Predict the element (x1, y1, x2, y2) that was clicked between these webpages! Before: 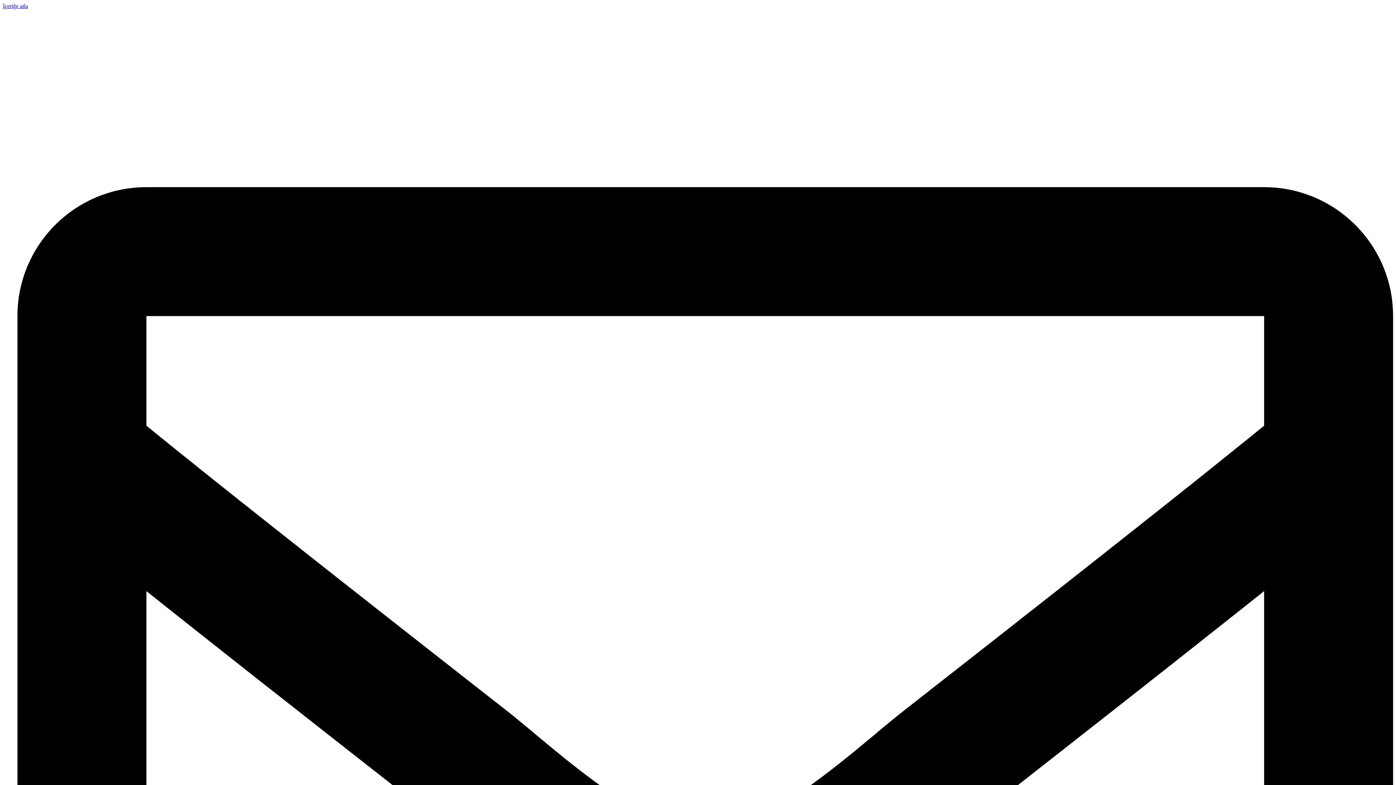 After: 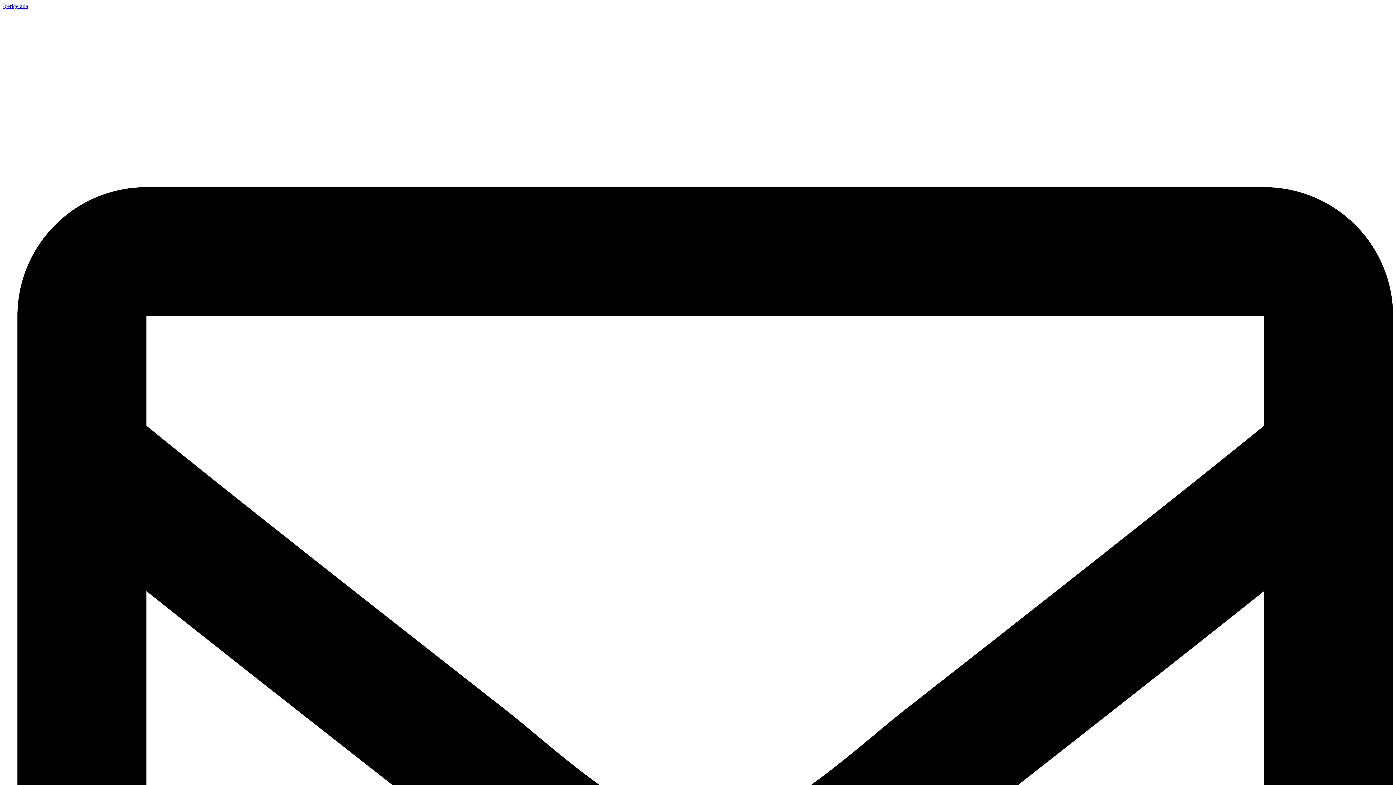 Action: bbox: (2, 2, 28, 9) label: İçeriğe atla